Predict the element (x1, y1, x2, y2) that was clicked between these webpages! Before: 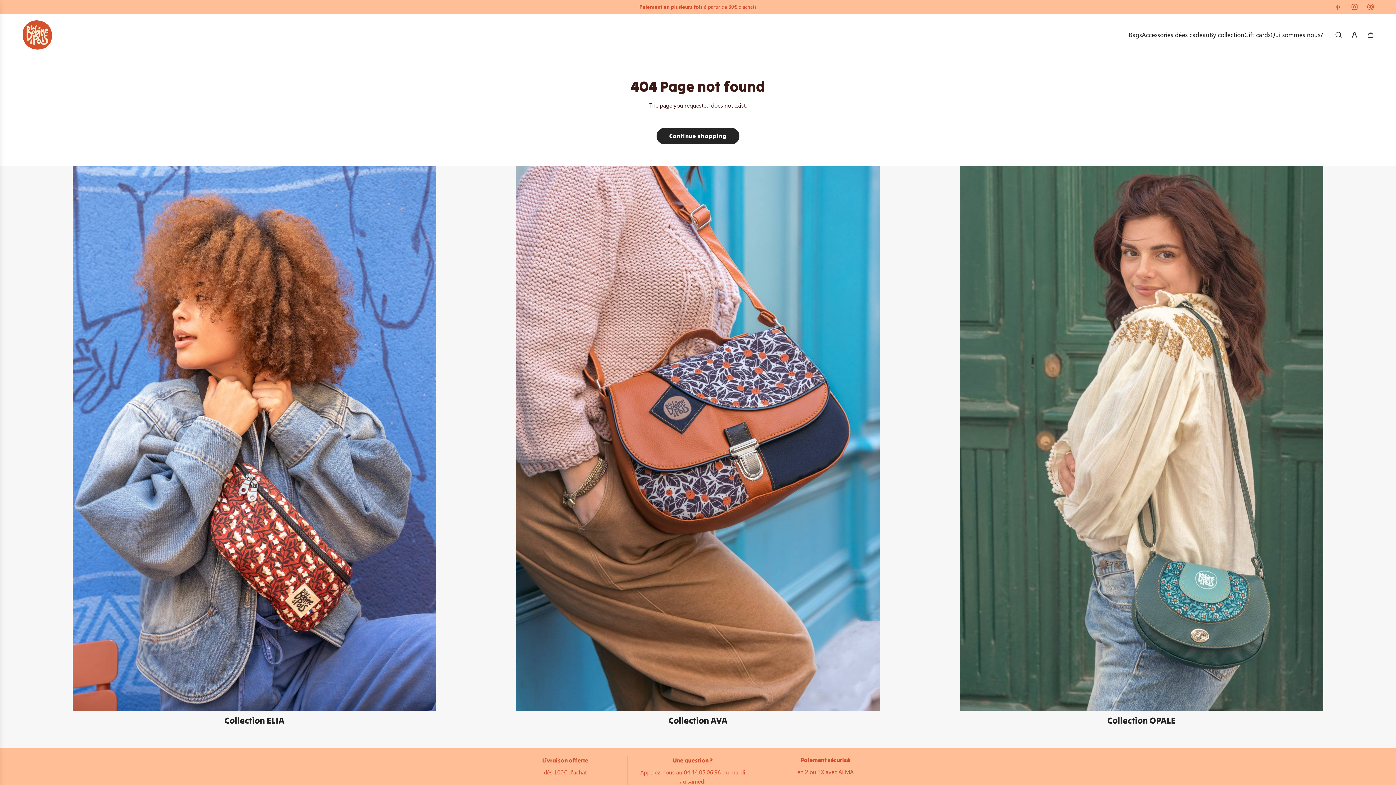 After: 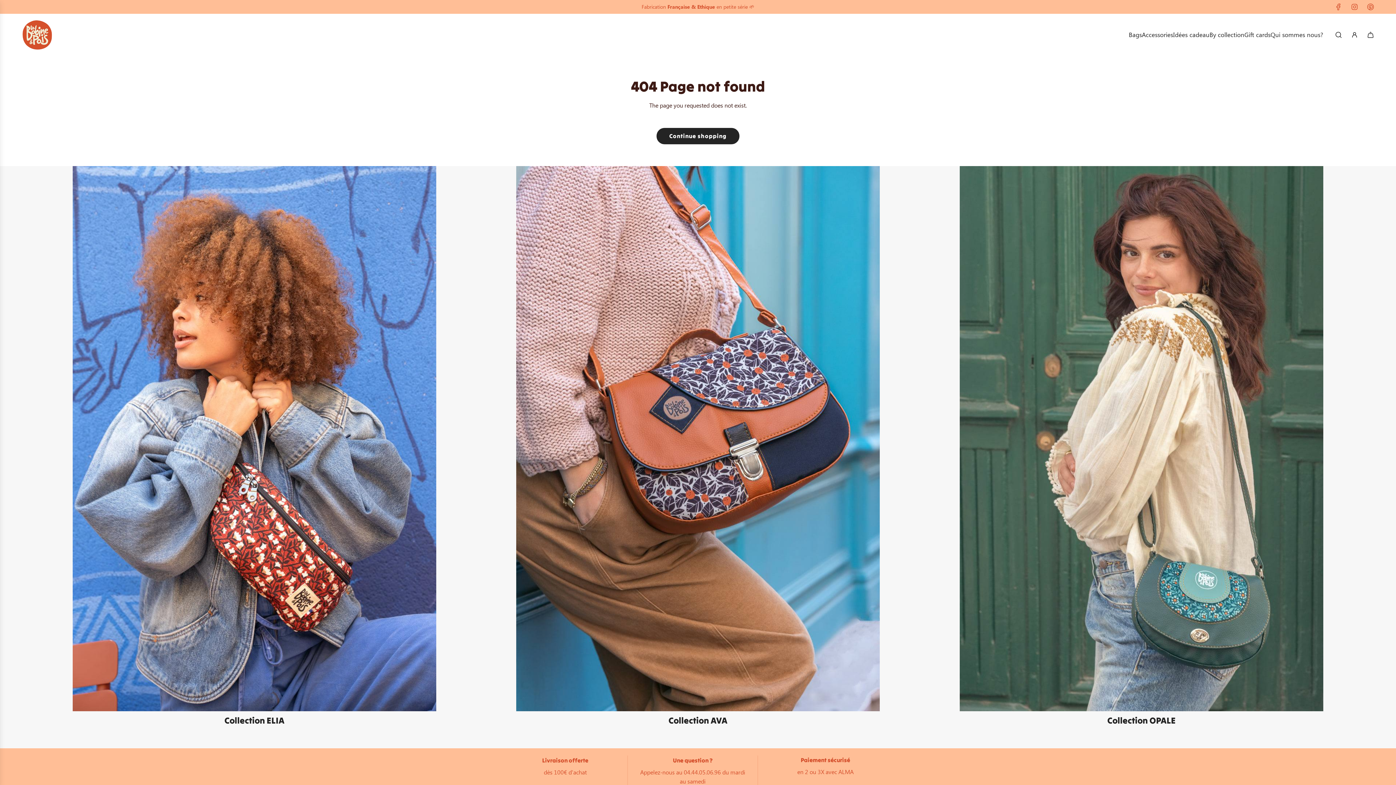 Action: bbox: (1362, 3, 1378, 10) label: Pinterest